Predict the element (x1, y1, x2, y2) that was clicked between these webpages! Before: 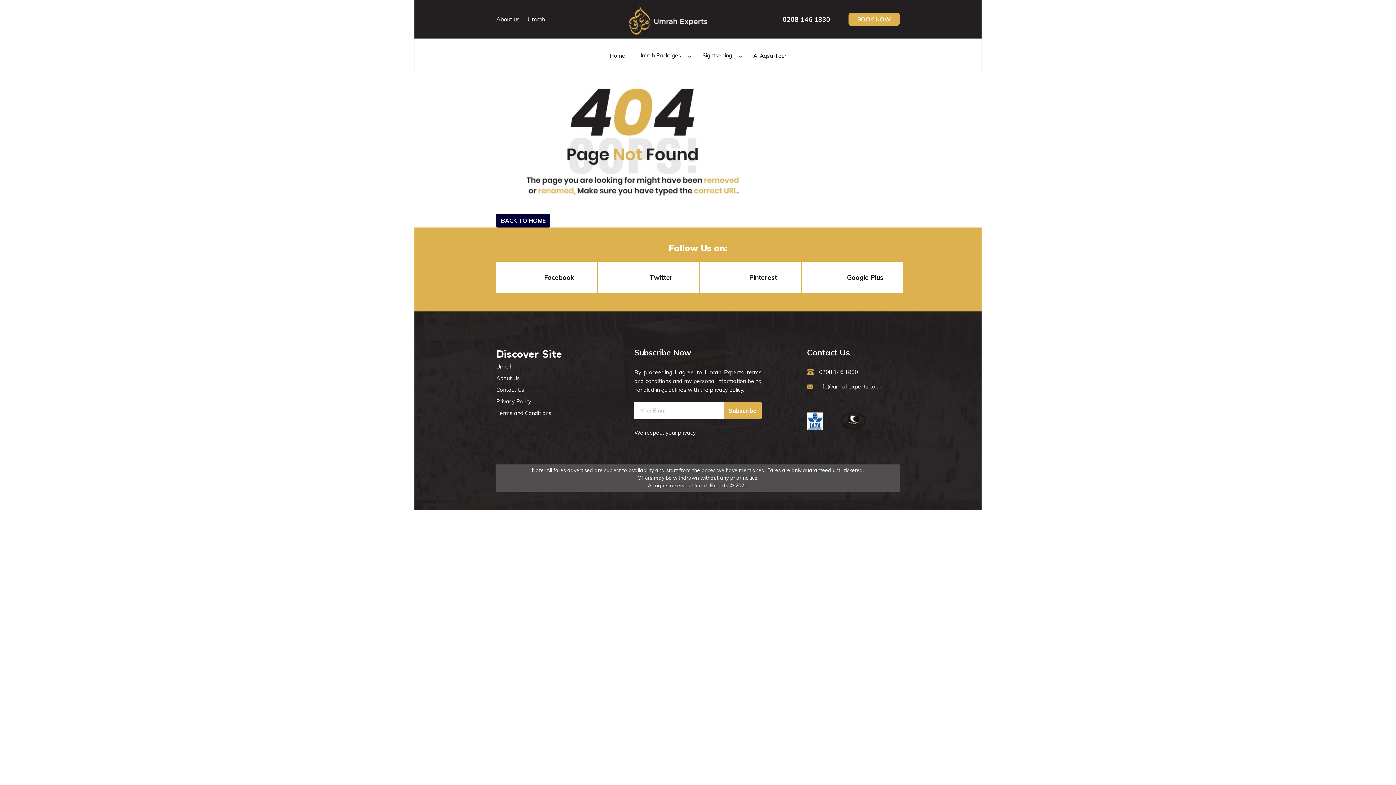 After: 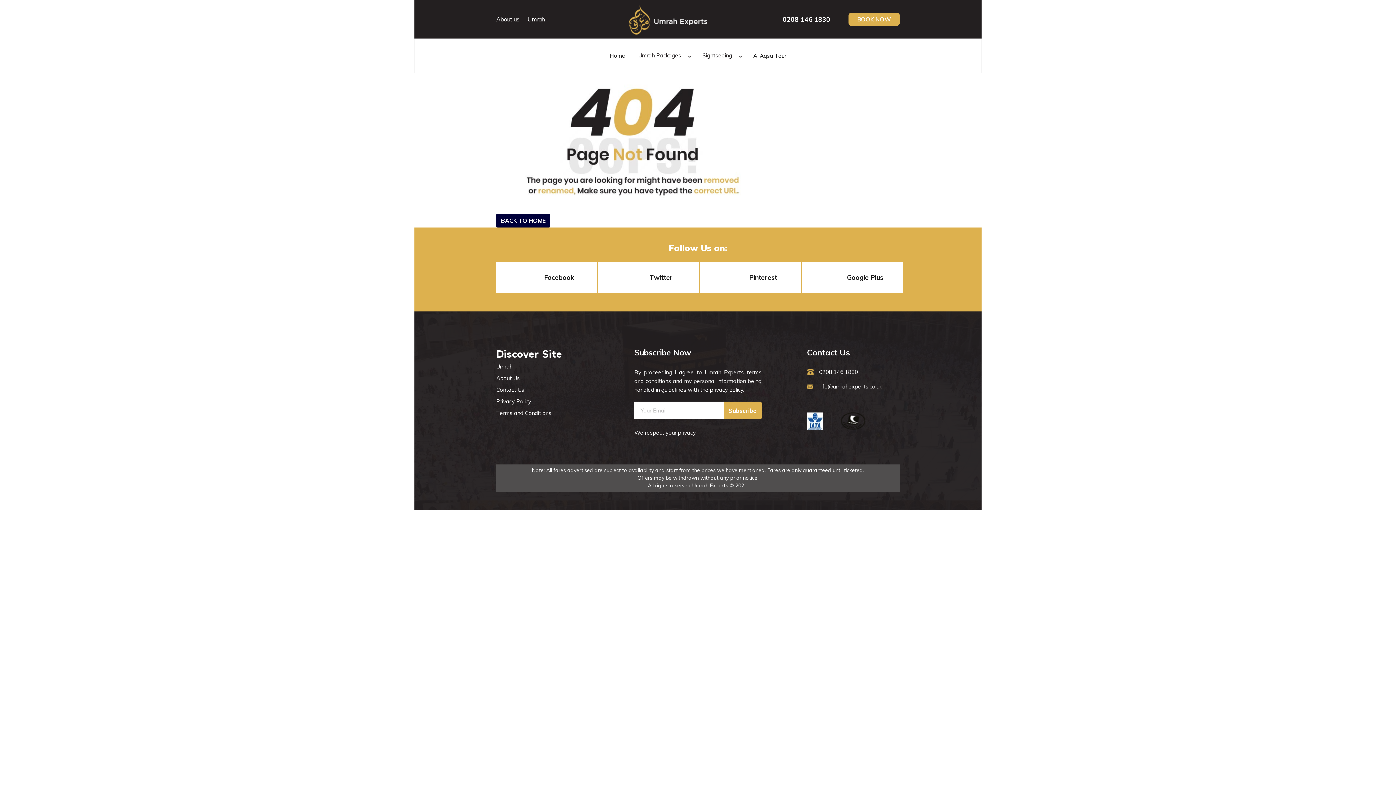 Action: label: info@umrahexperts.co.uk bbox: (807, 383, 882, 390)